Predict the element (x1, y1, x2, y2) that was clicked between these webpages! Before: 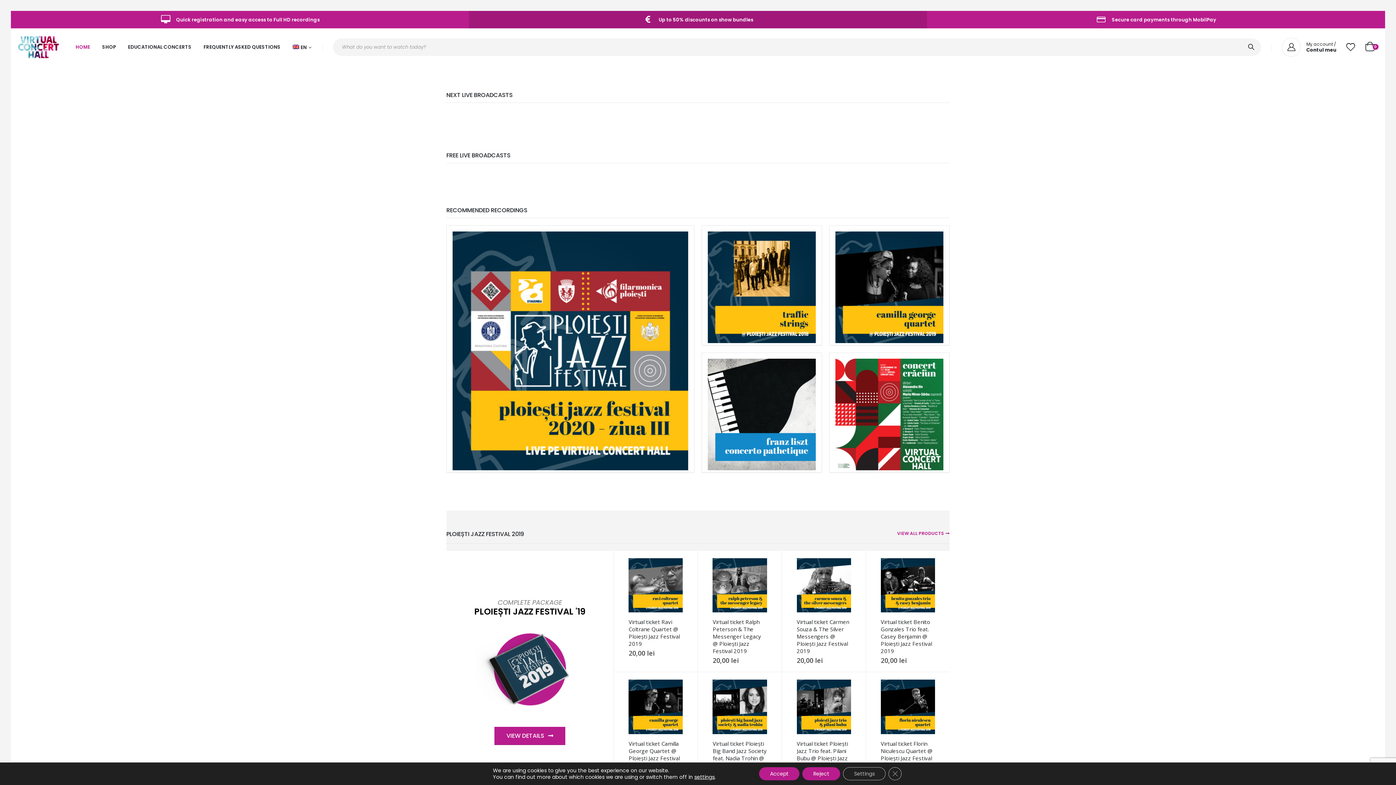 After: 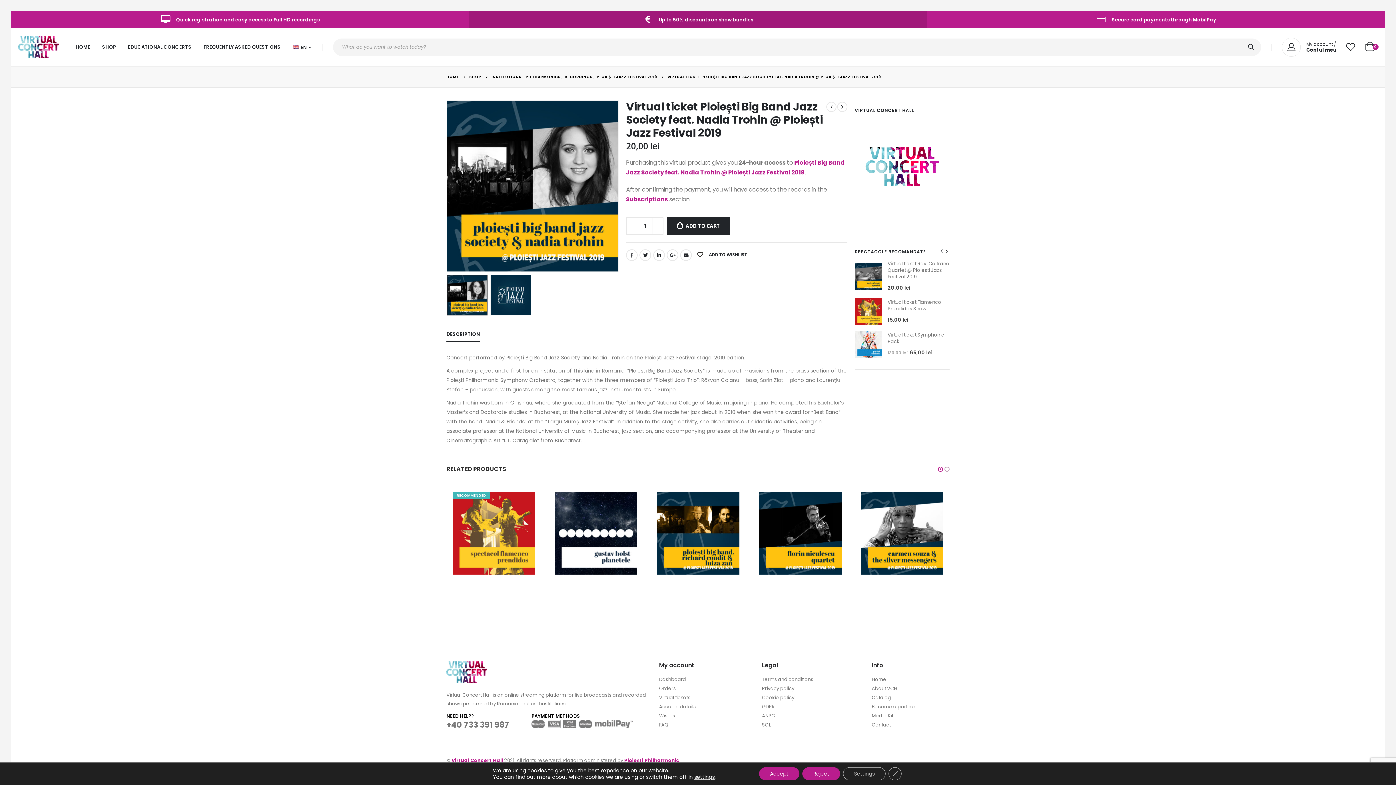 Action: bbox: (712, 740, 767, 776) label: Virtual ticket Ploiești Big Band Jazz Society feat. Nadia Trohin @ Ploiești Jazz Festival 2019